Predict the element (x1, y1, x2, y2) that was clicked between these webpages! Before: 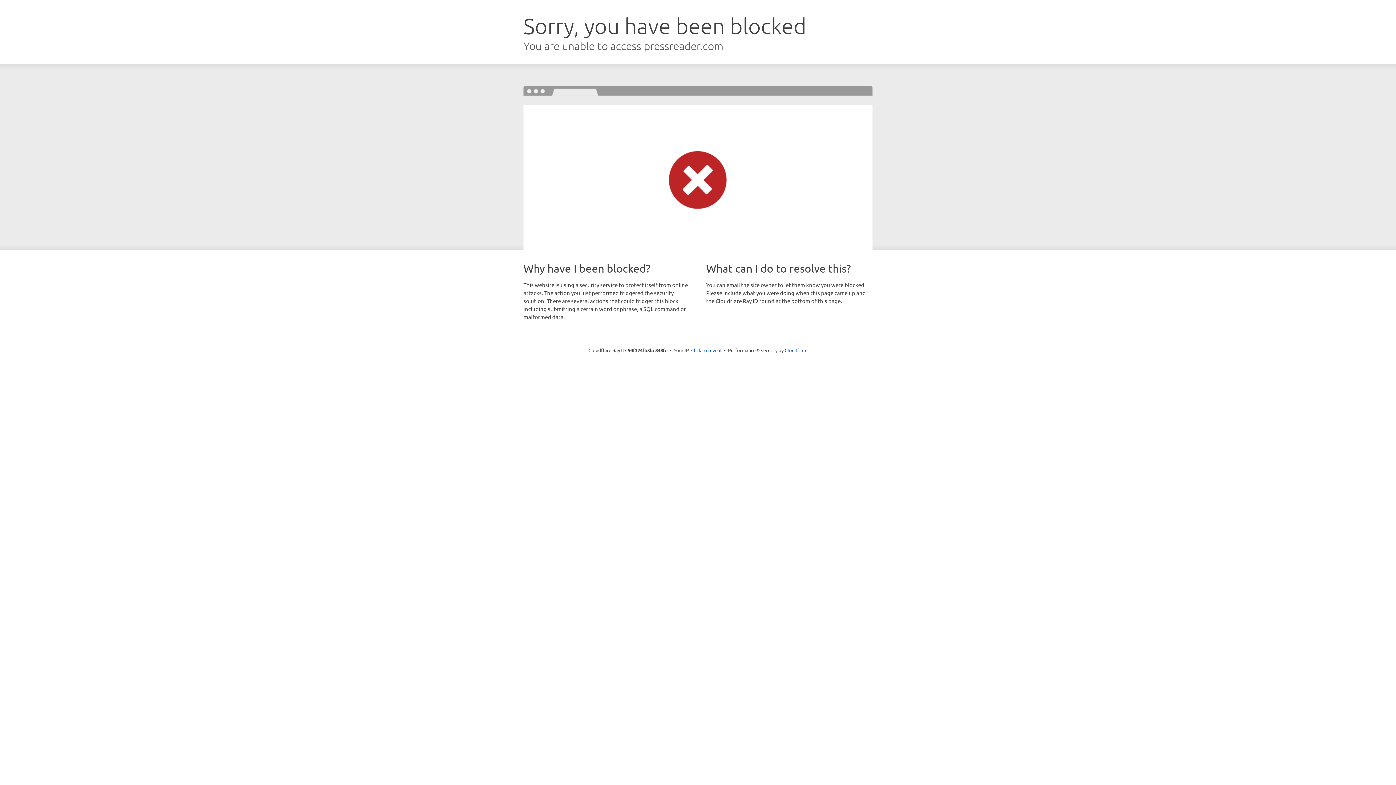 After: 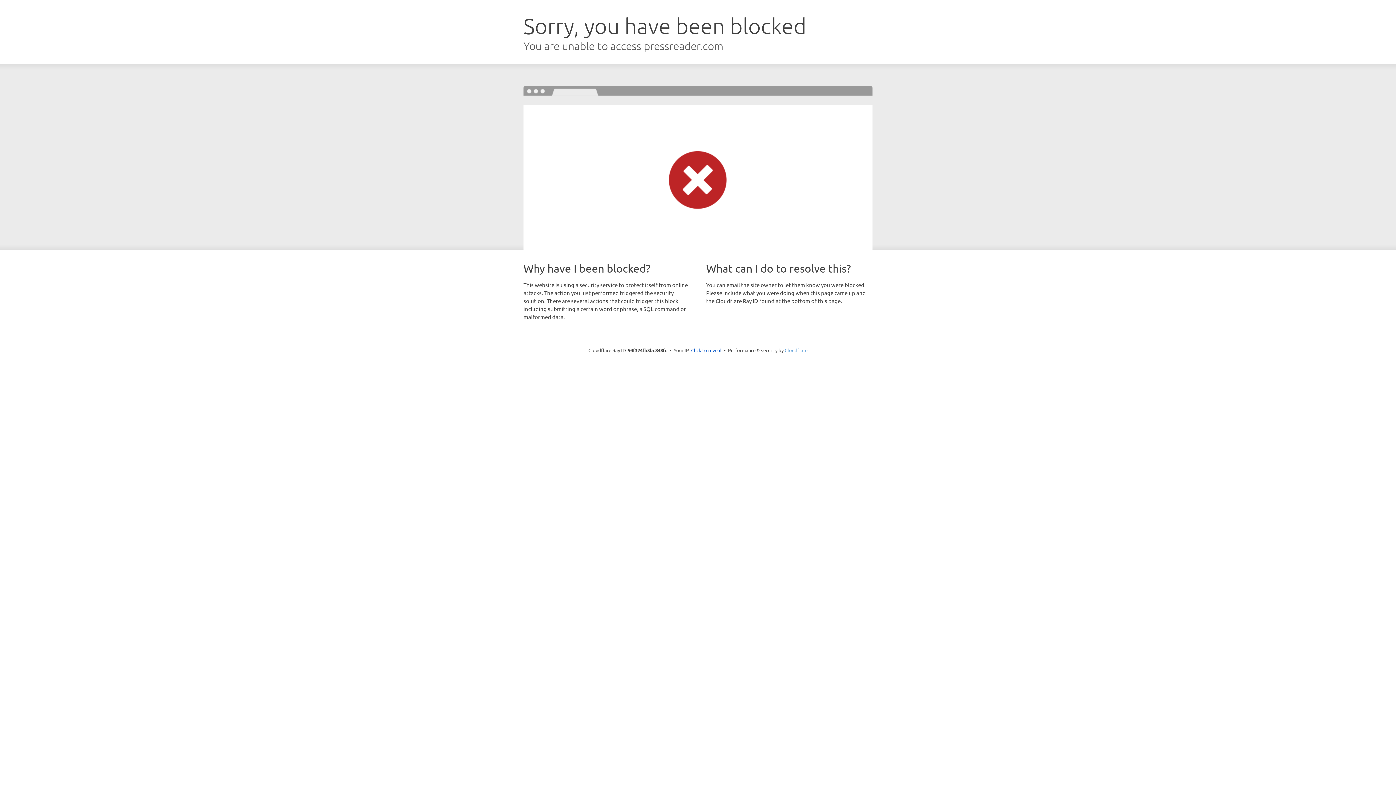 Action: bbox: (784, 347, 807, 353) label: Cloudflare